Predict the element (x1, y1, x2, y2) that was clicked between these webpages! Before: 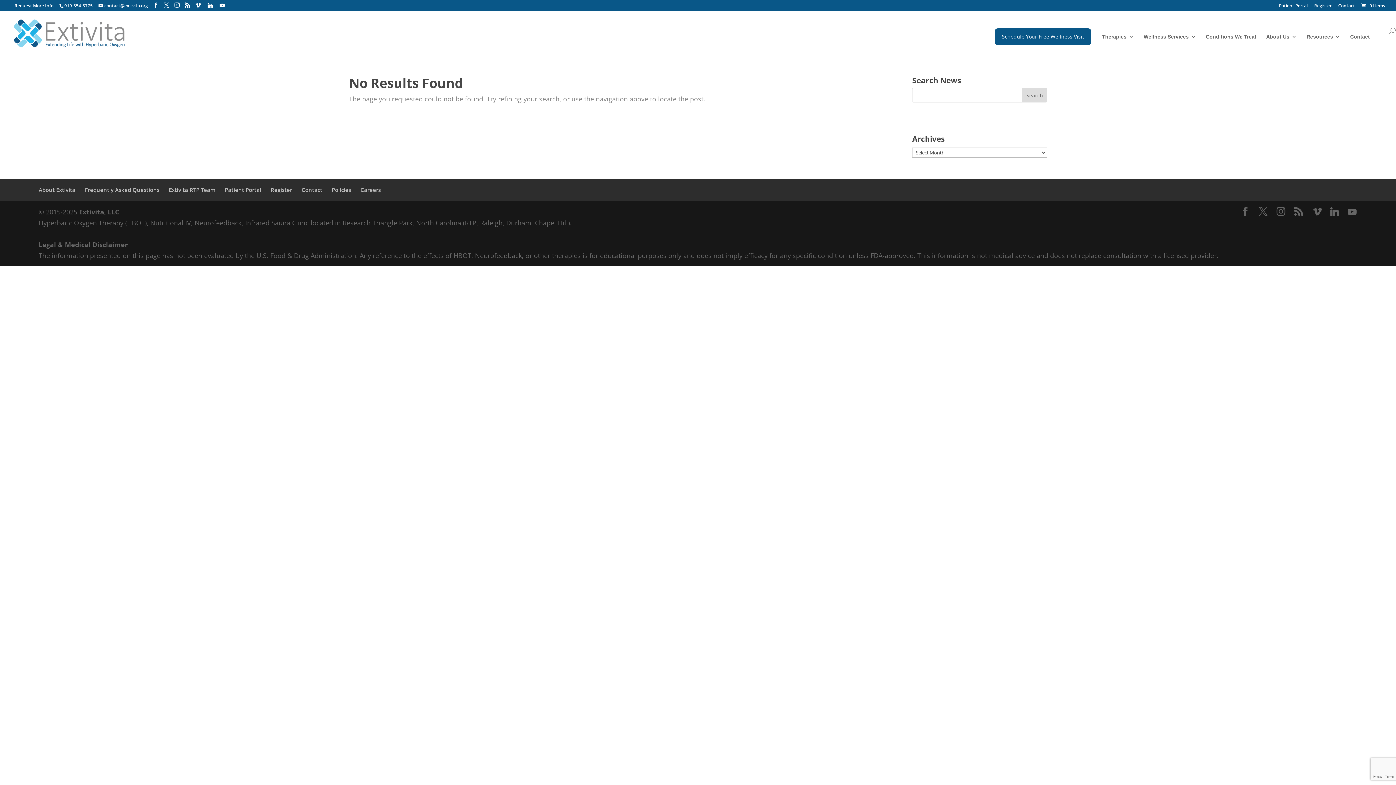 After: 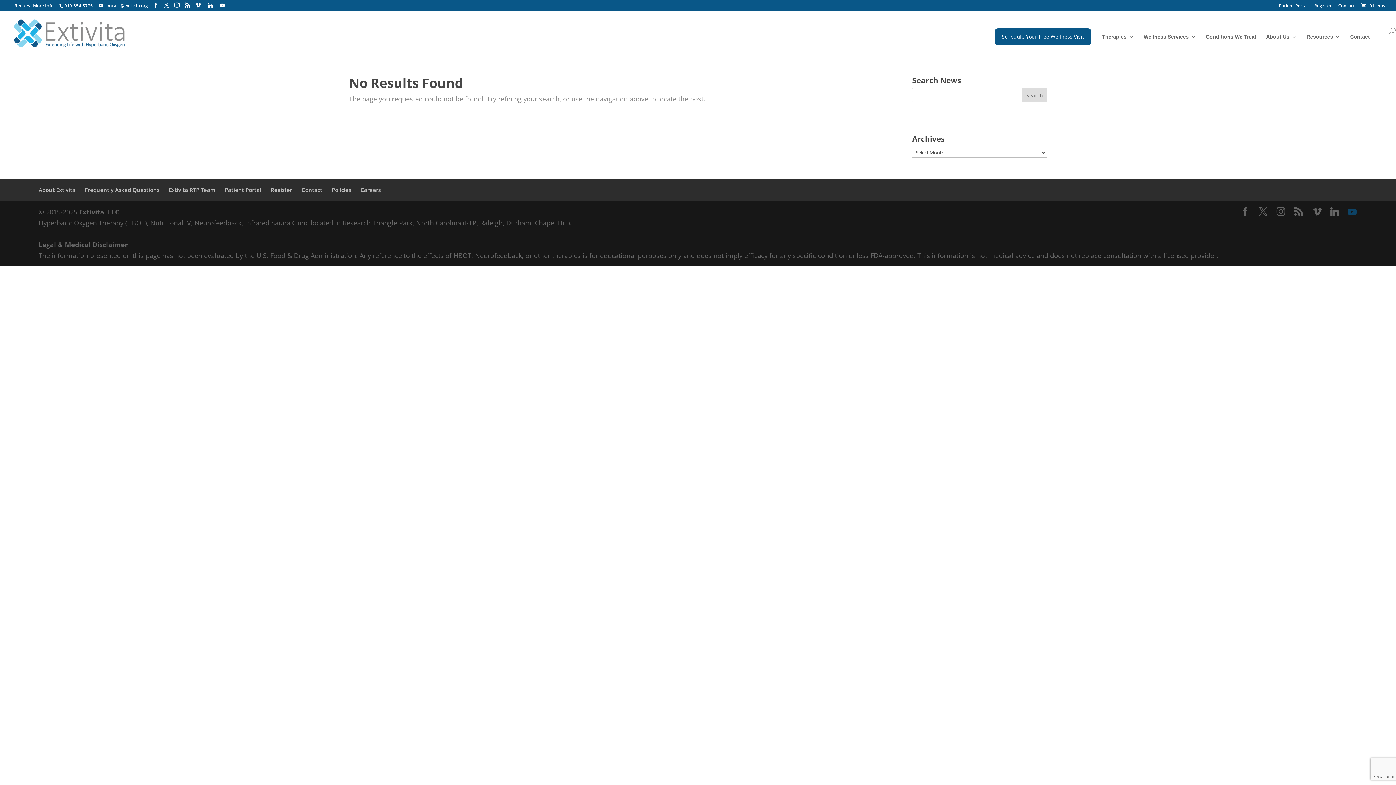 Action: label: YouTube bbox: (1345, 207, 1359, 216)